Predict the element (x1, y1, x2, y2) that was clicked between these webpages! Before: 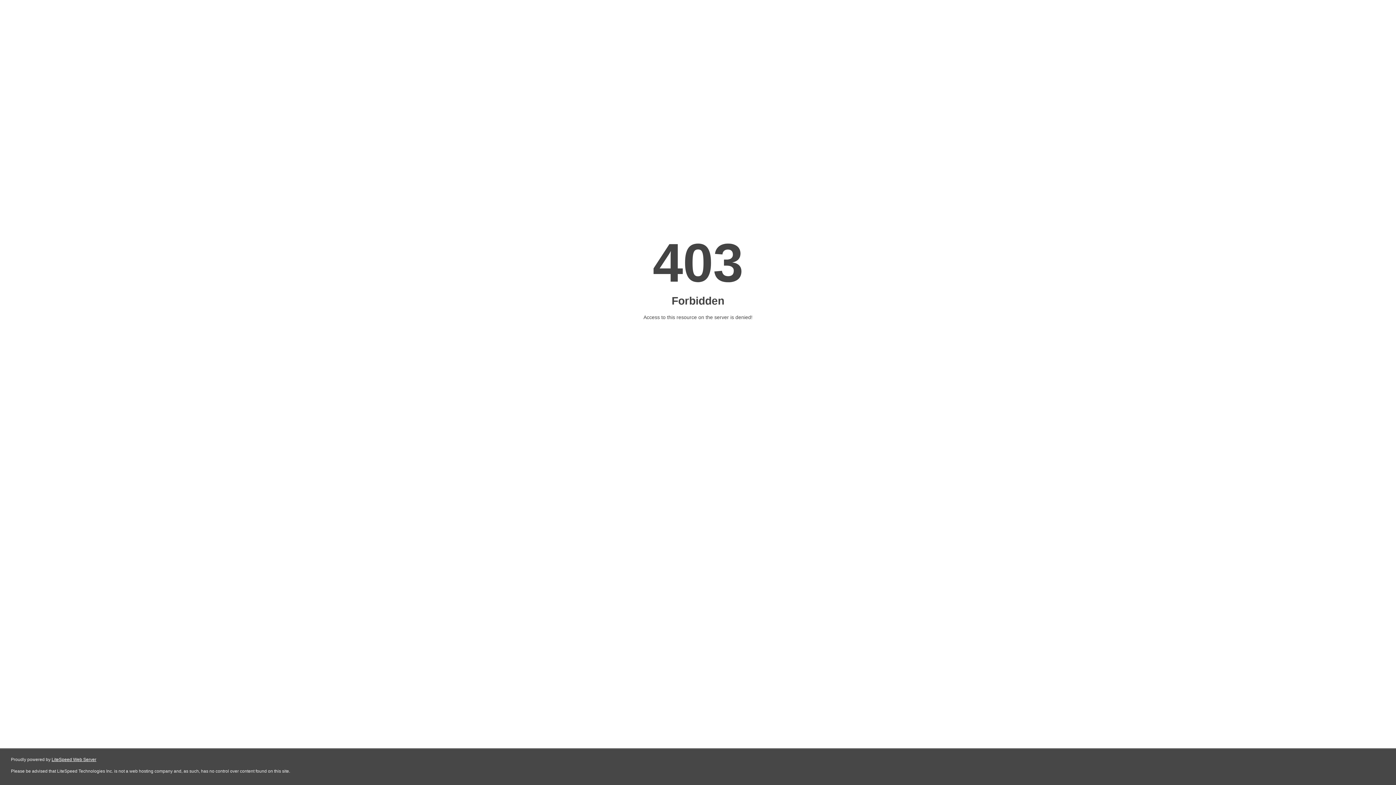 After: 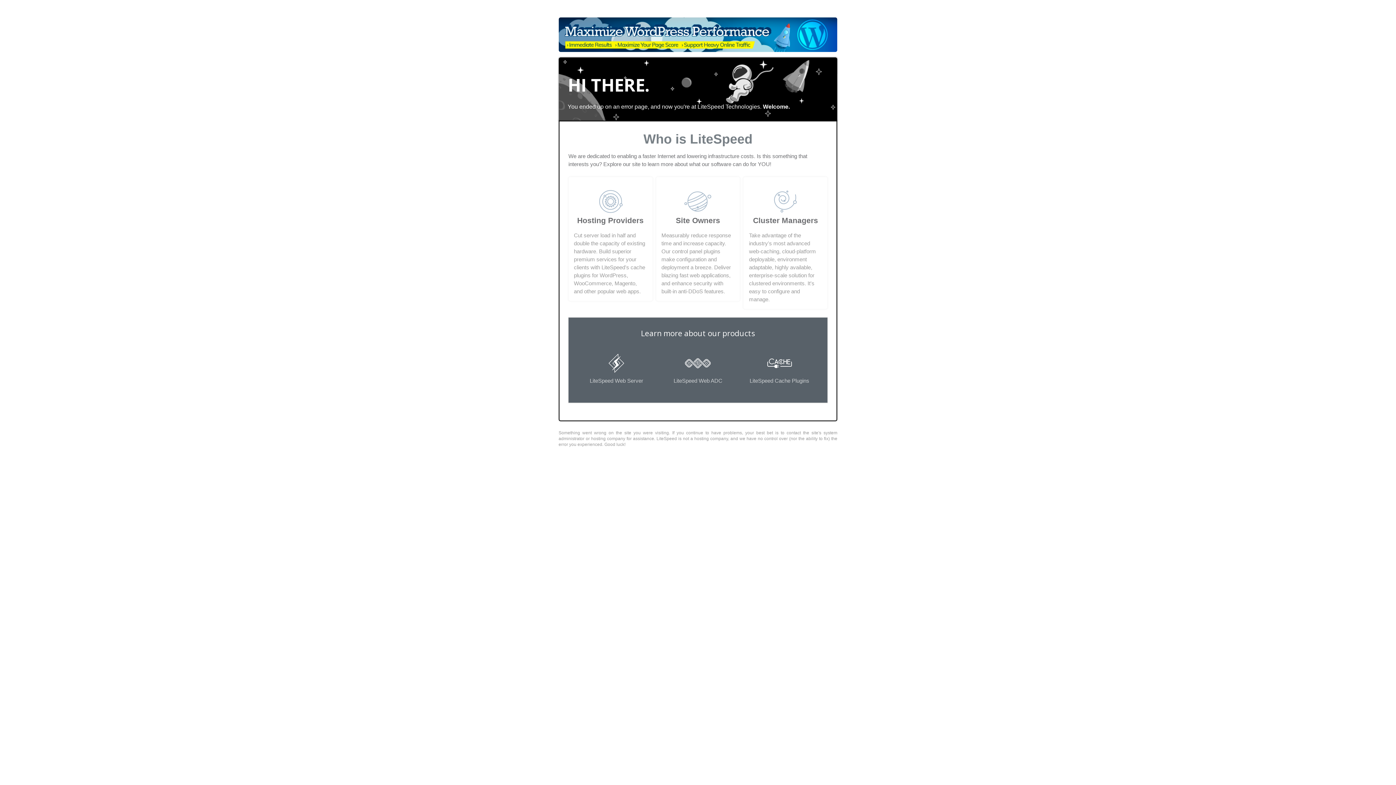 Action: bbox: (51, 757, 96, 762) label: LiteSpeed Web Server